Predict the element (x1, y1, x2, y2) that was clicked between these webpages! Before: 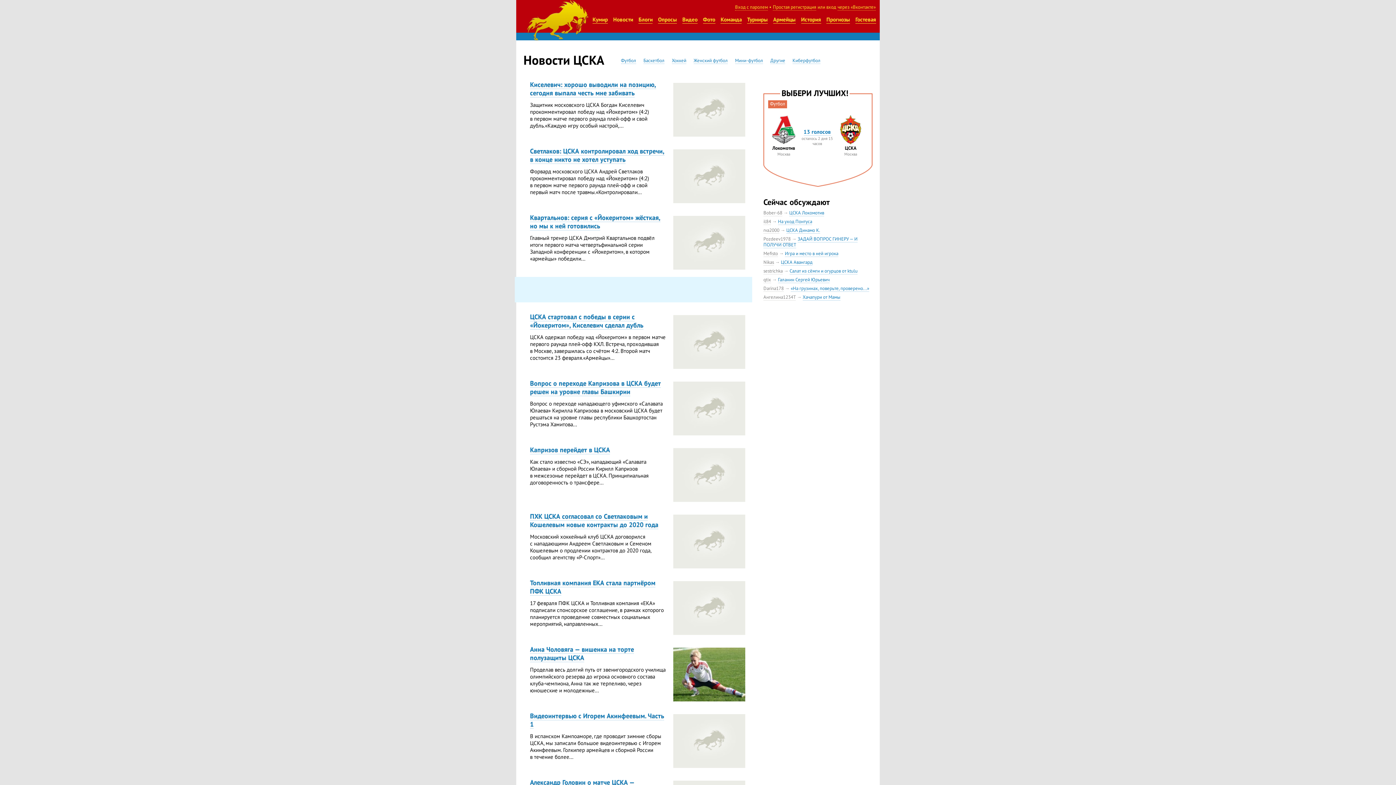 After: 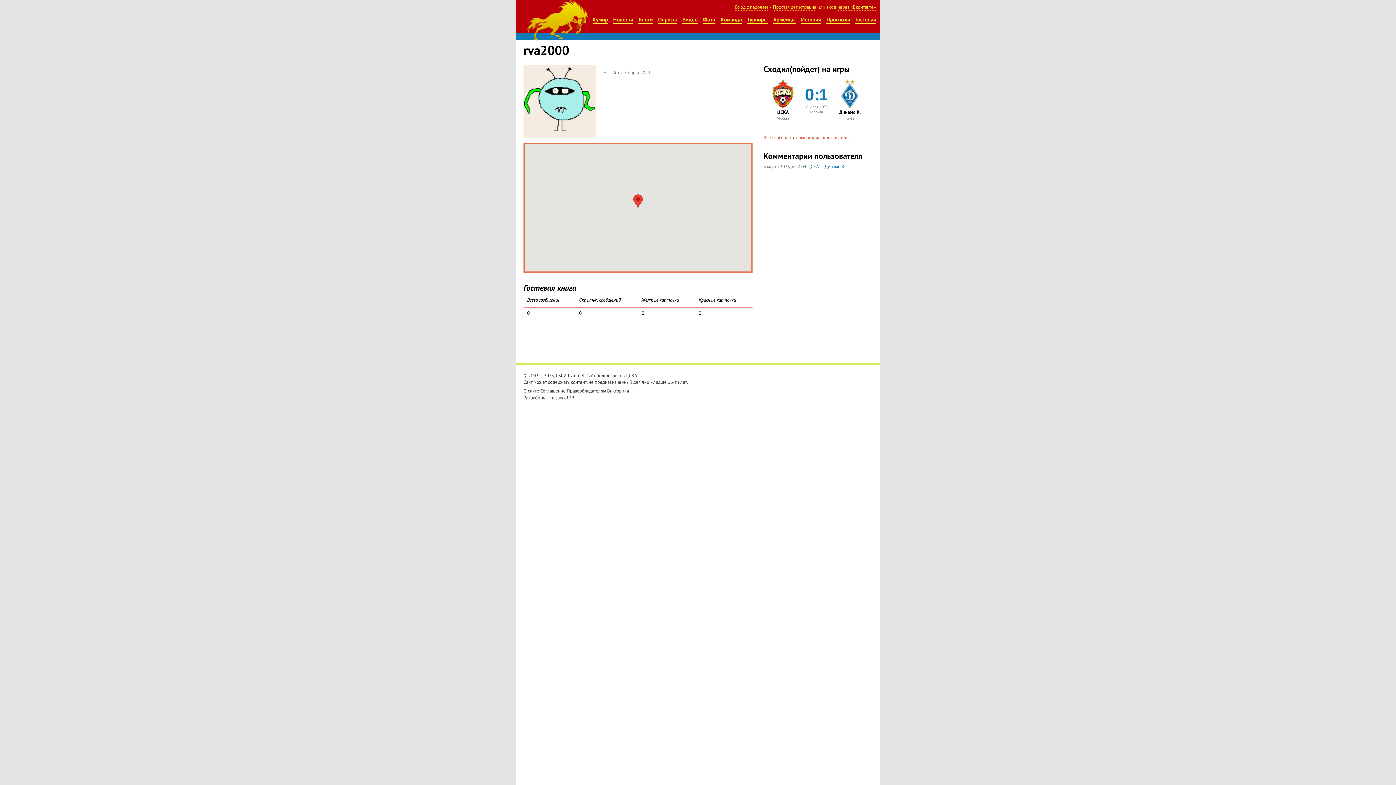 Action: bbox: (763, 227, 779, 233) label: rva2000